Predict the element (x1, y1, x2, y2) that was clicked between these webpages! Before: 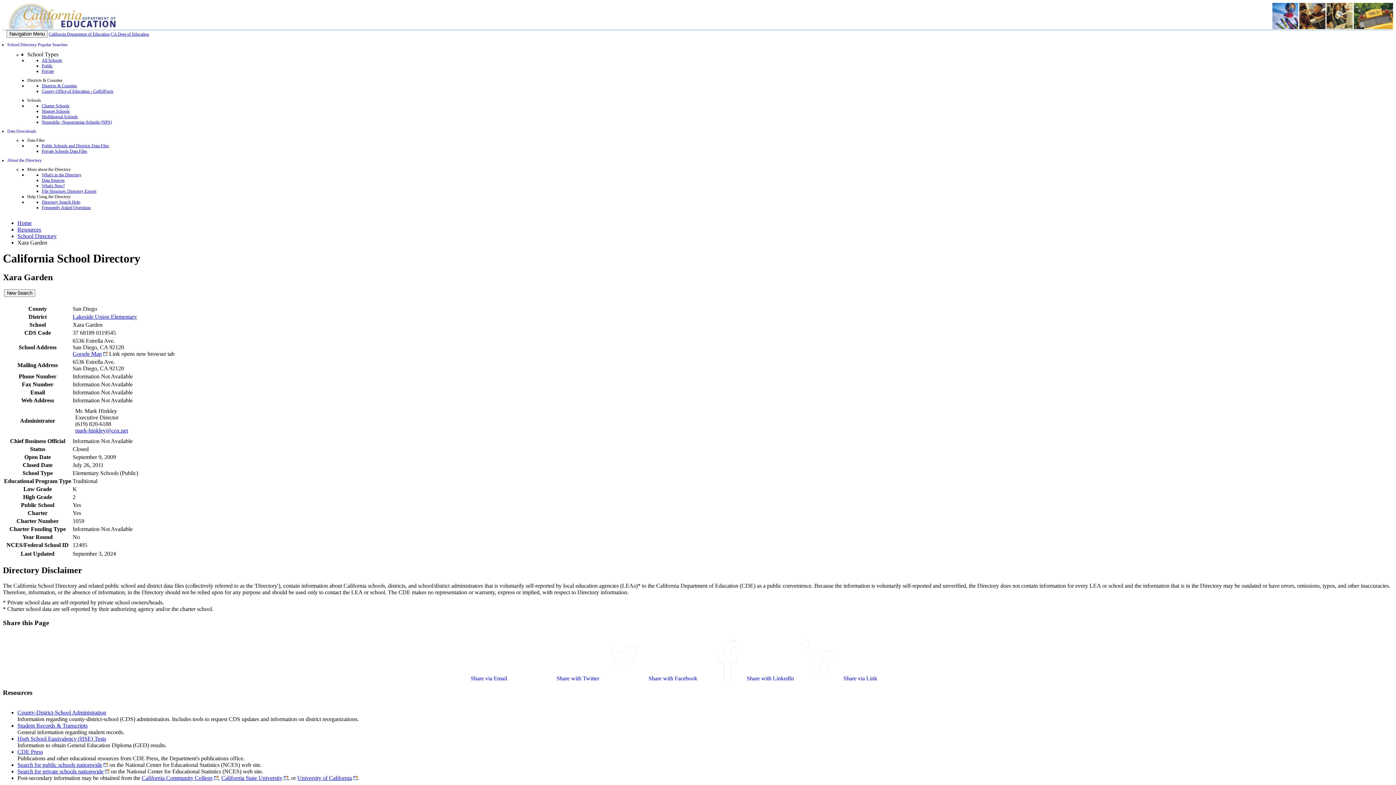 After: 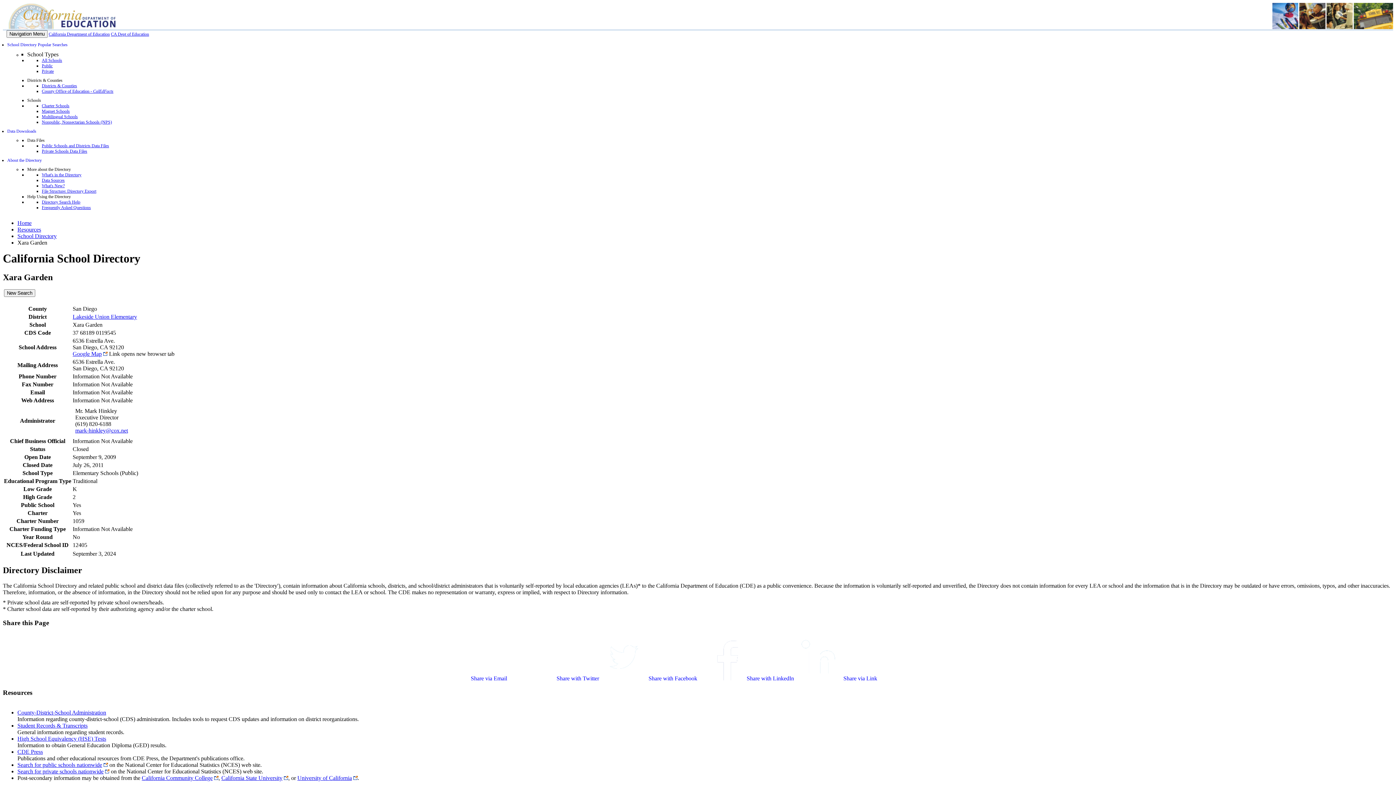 Action: label: mark-hinkley@cox.net bbox: (75, 427, 128, 433)